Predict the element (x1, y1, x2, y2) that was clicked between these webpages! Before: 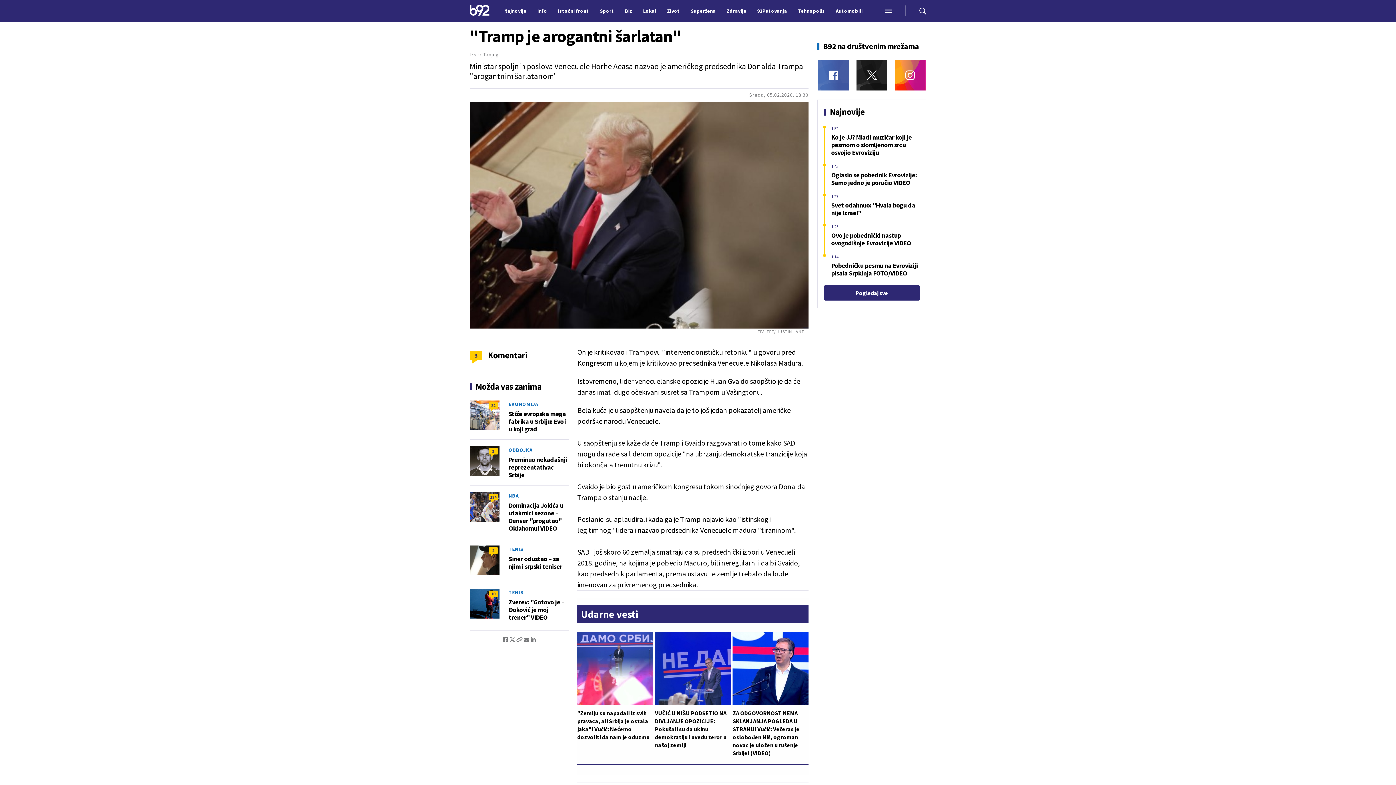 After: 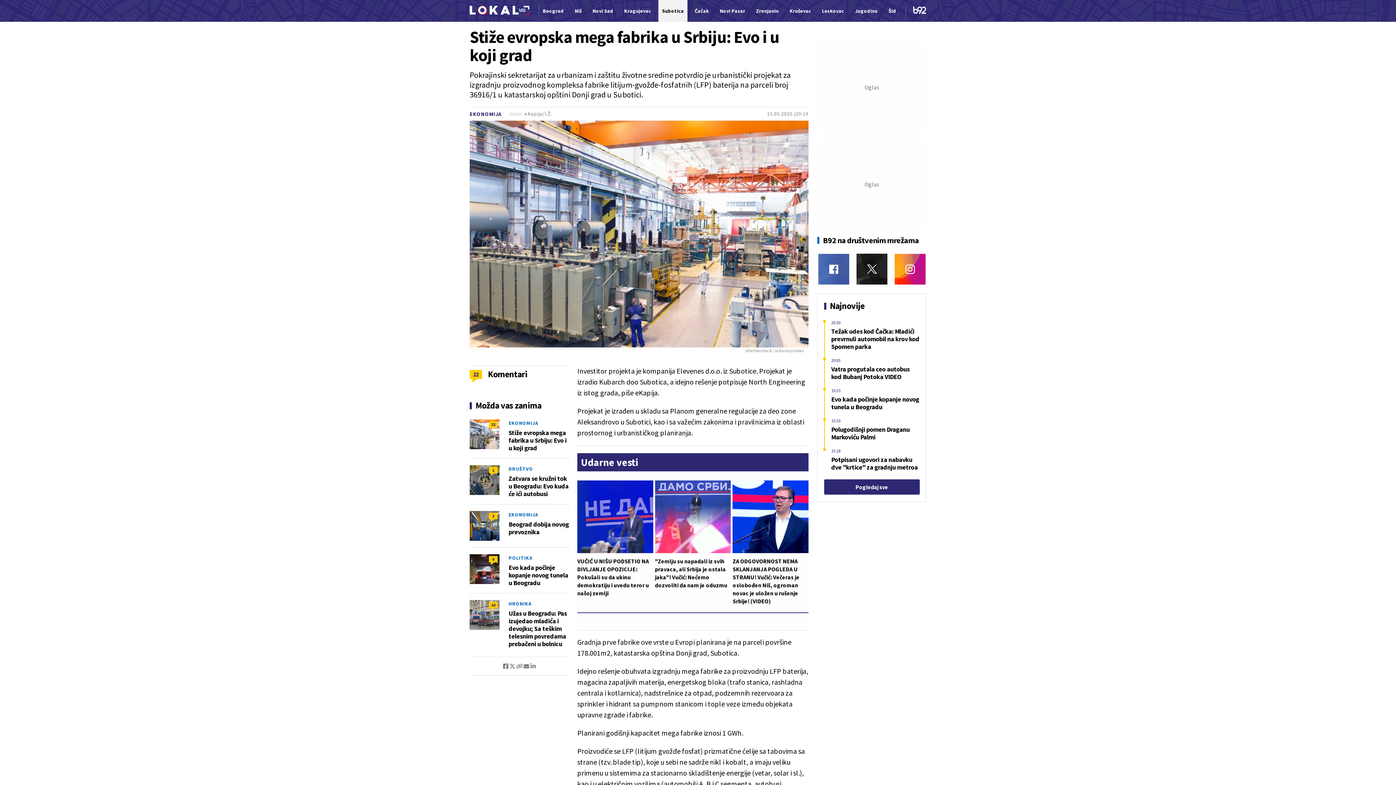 Action: bbox: (508, 410, 569, 433) label: Stiže evropska mega fabrika u Srbiju: Evo i u koji grad